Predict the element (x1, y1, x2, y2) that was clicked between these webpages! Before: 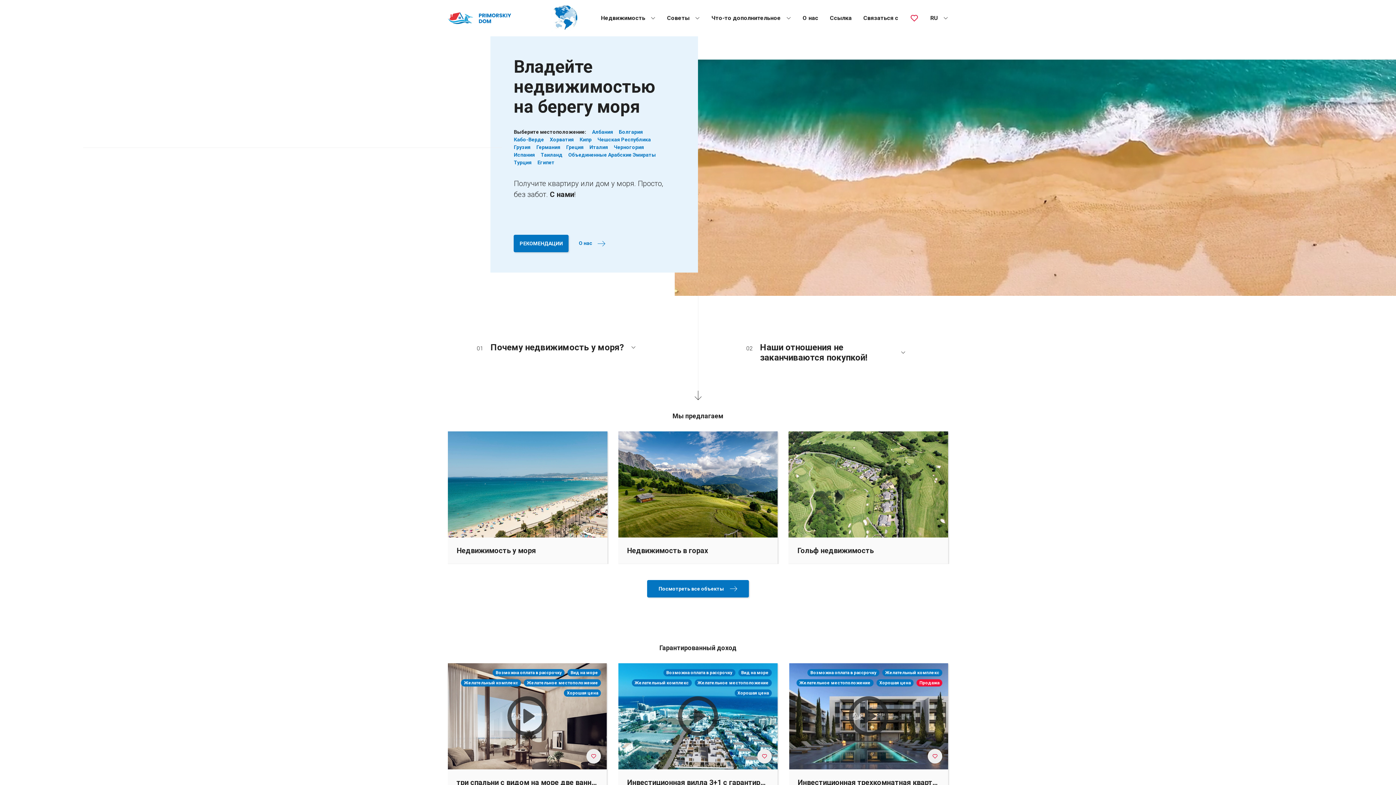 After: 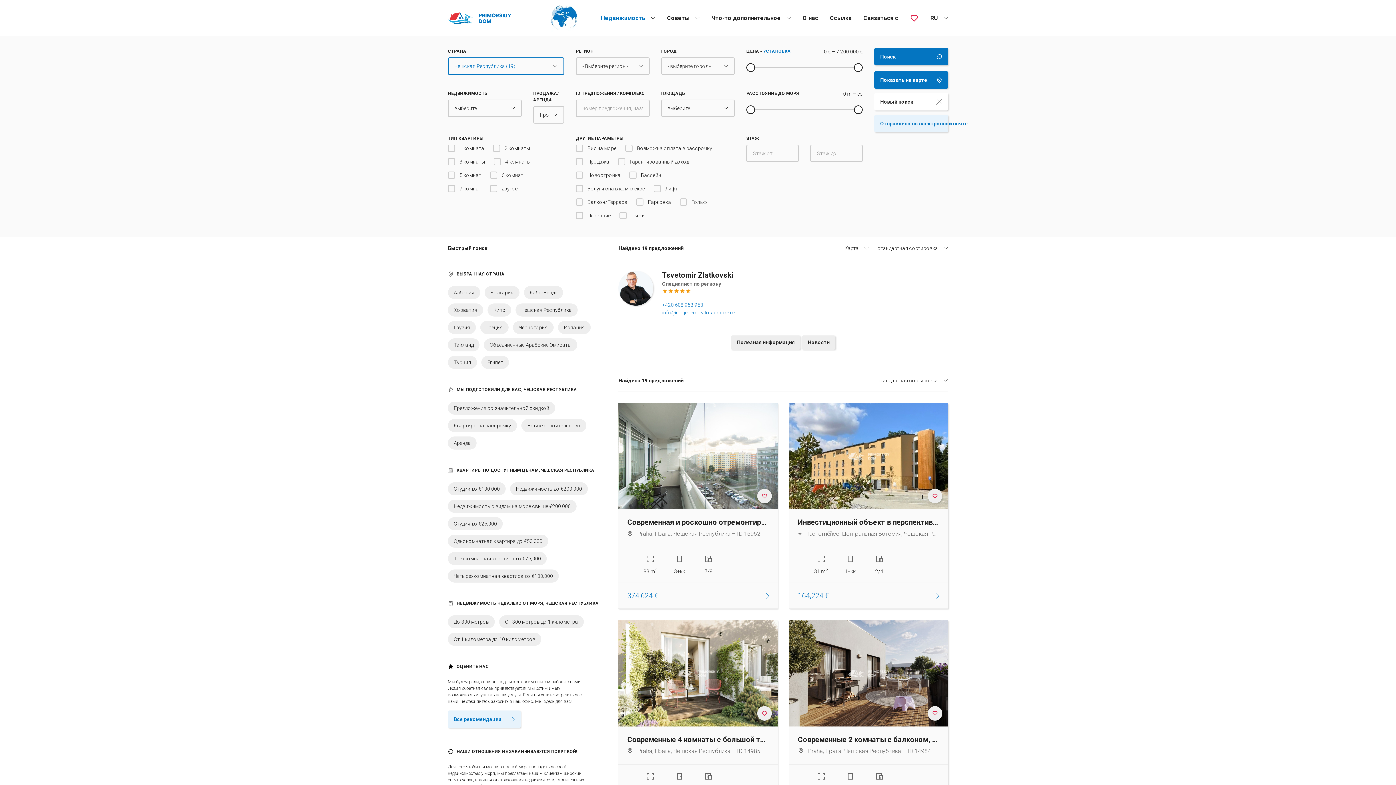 Action: bbox: (597, 136, 651, 143) label: Чешская Республика